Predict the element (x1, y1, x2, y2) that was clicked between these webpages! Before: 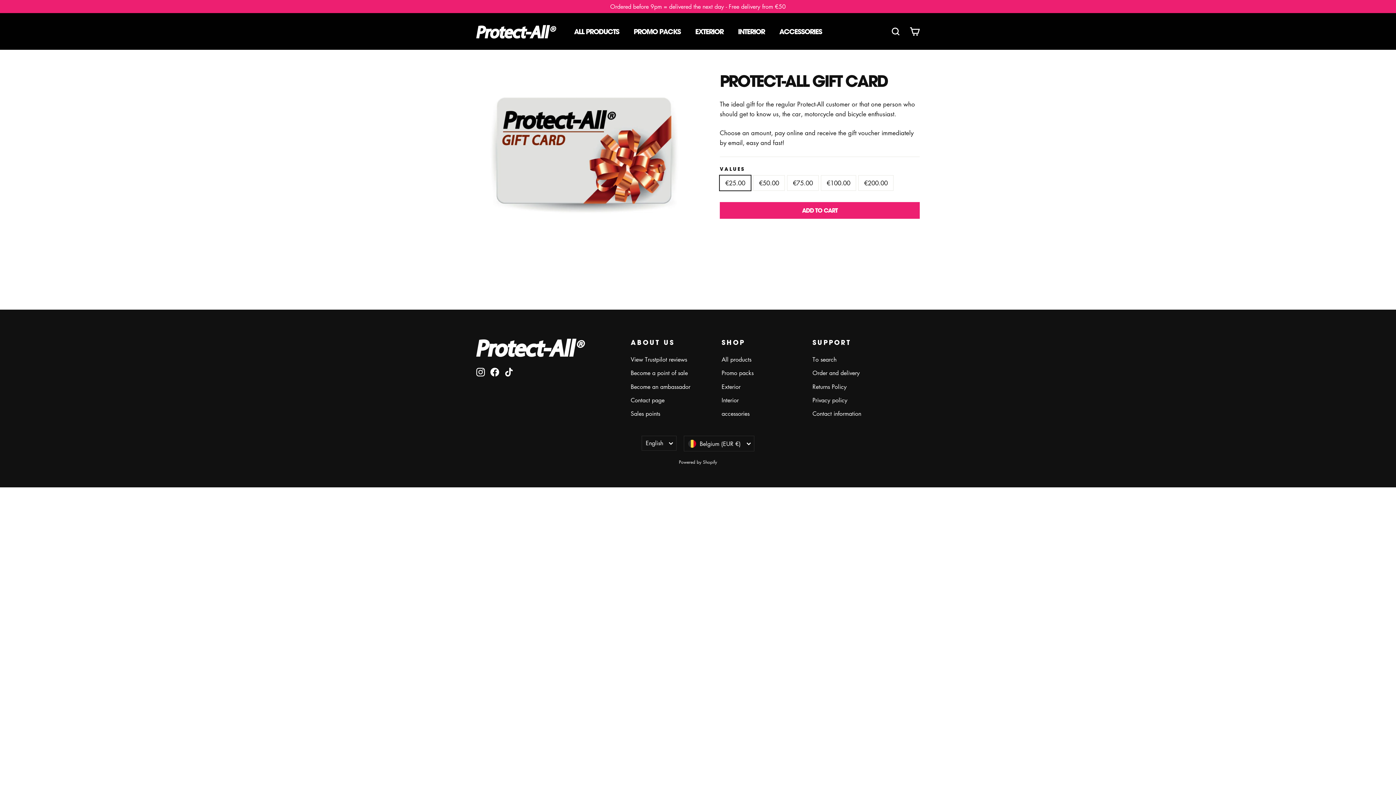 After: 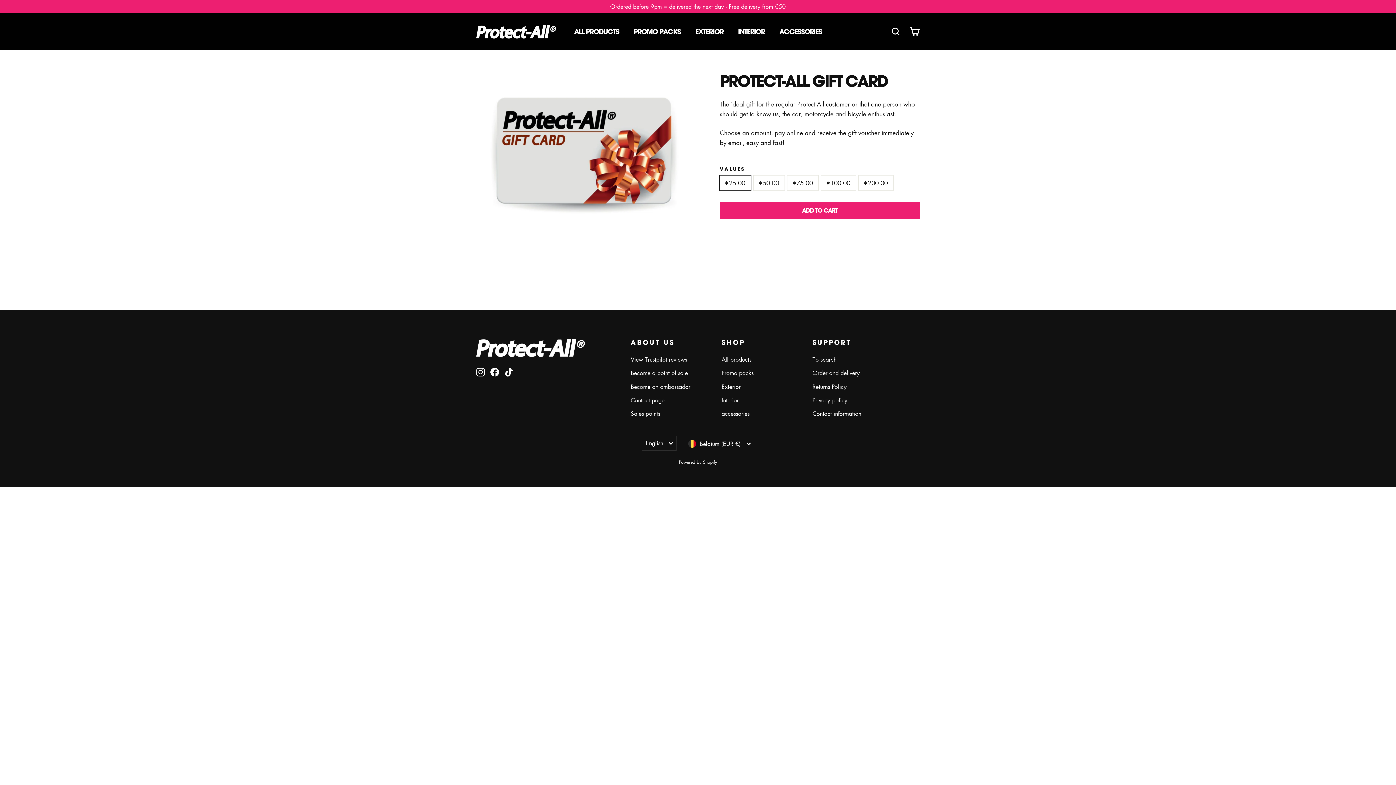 Action: label: Instagram bbox: (476, 366, 485, 376)